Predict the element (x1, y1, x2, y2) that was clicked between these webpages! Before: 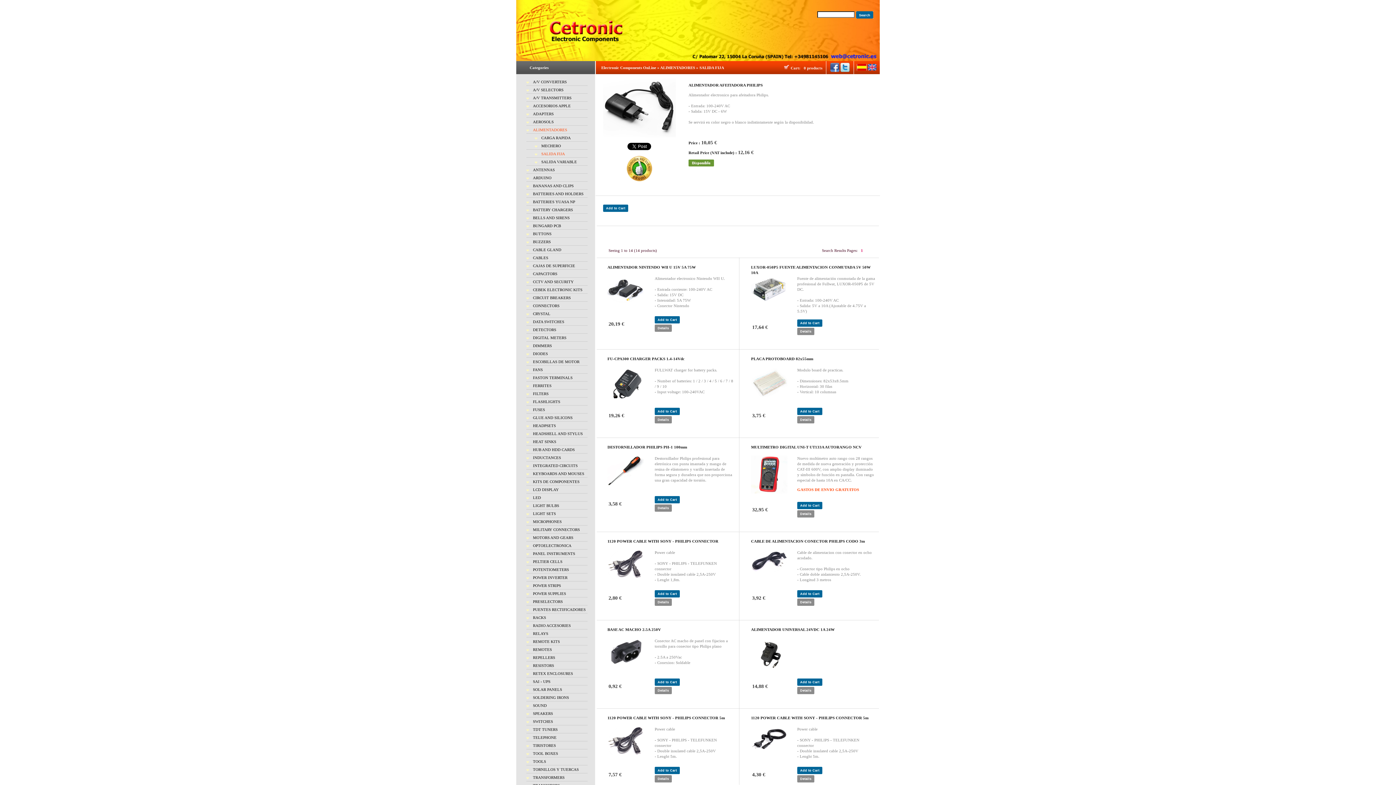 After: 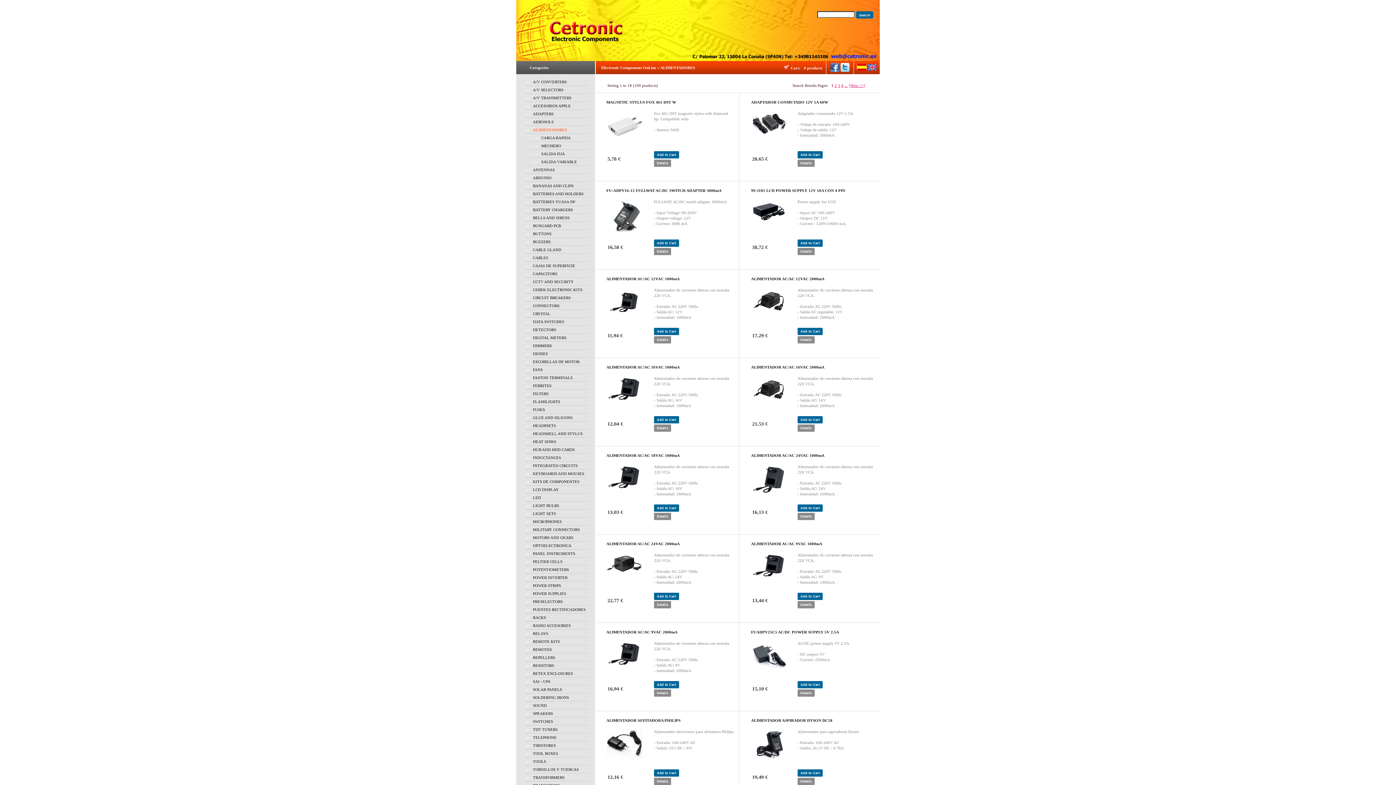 Action: label: ALIMENTADORES bbox: (660, 65, 695, 69)